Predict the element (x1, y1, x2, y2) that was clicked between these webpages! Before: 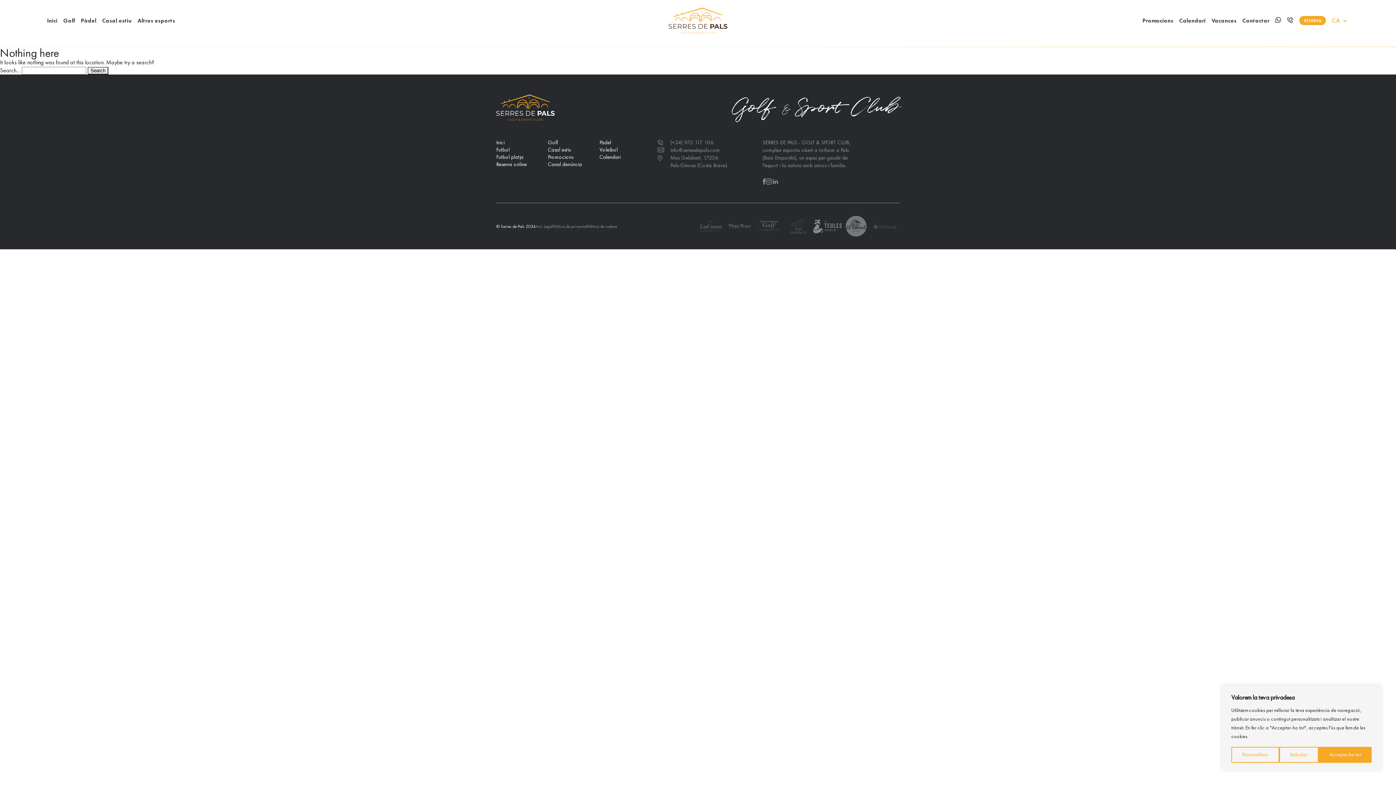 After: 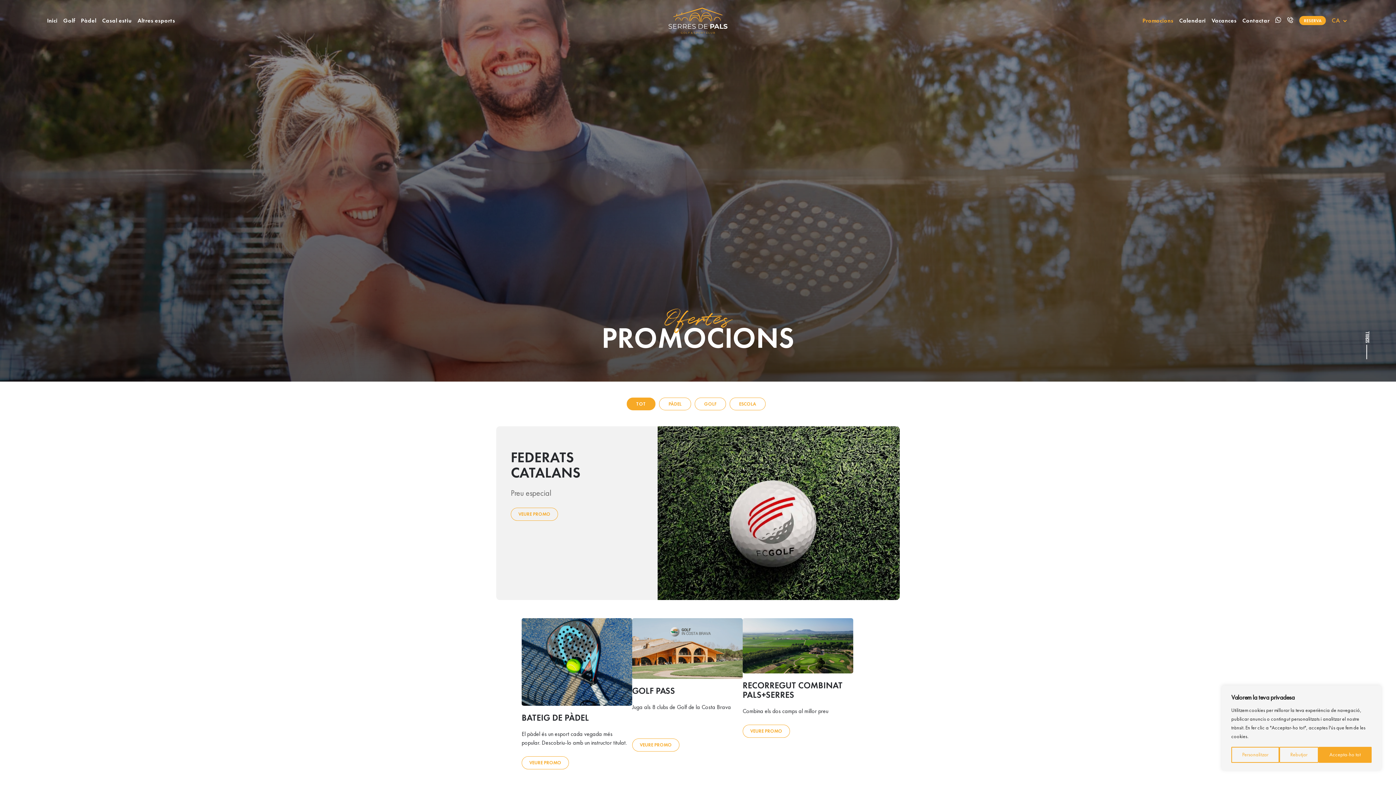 Action: bbox: (1142, 17, 1173, 23) label: Promocions